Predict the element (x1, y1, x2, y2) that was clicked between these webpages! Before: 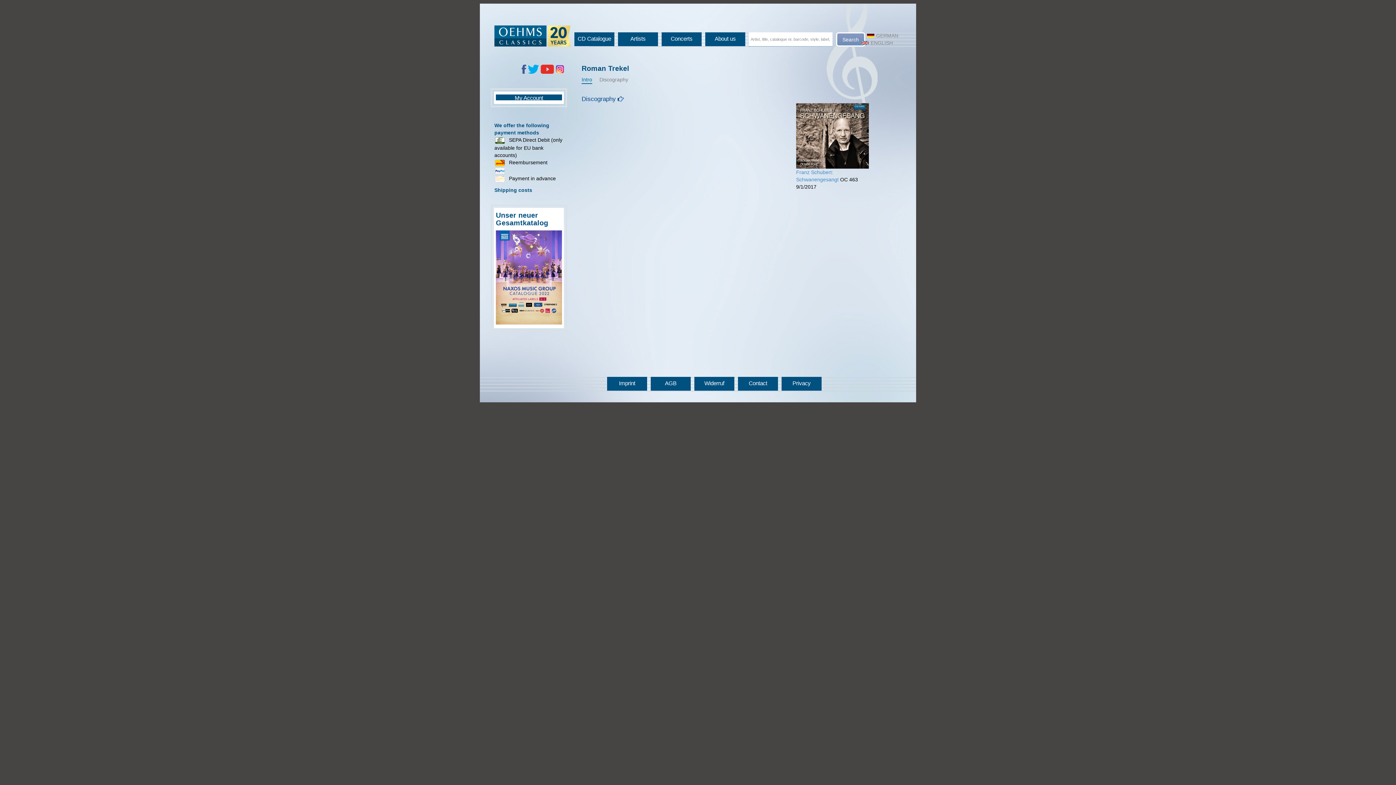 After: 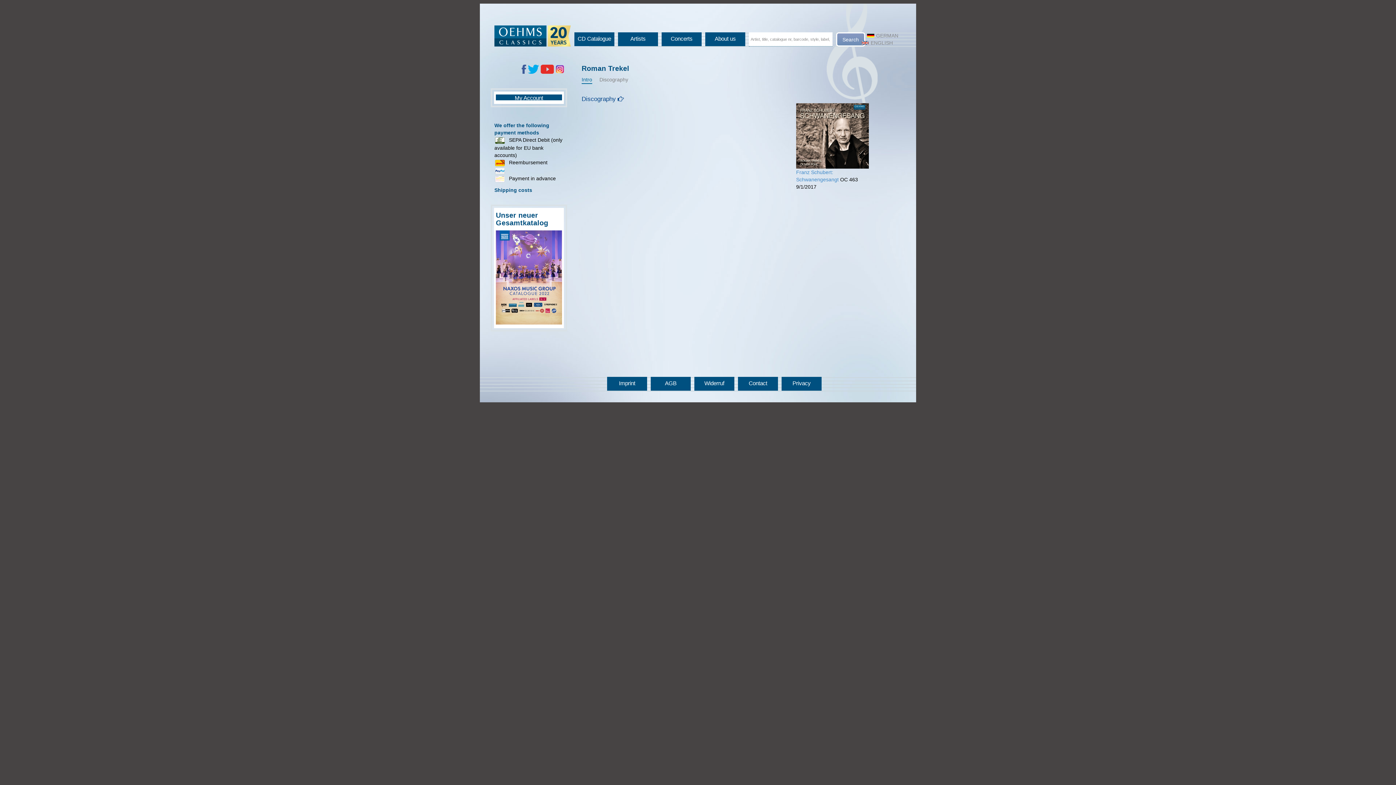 Action: bbox: (527, 65, 539, 71)